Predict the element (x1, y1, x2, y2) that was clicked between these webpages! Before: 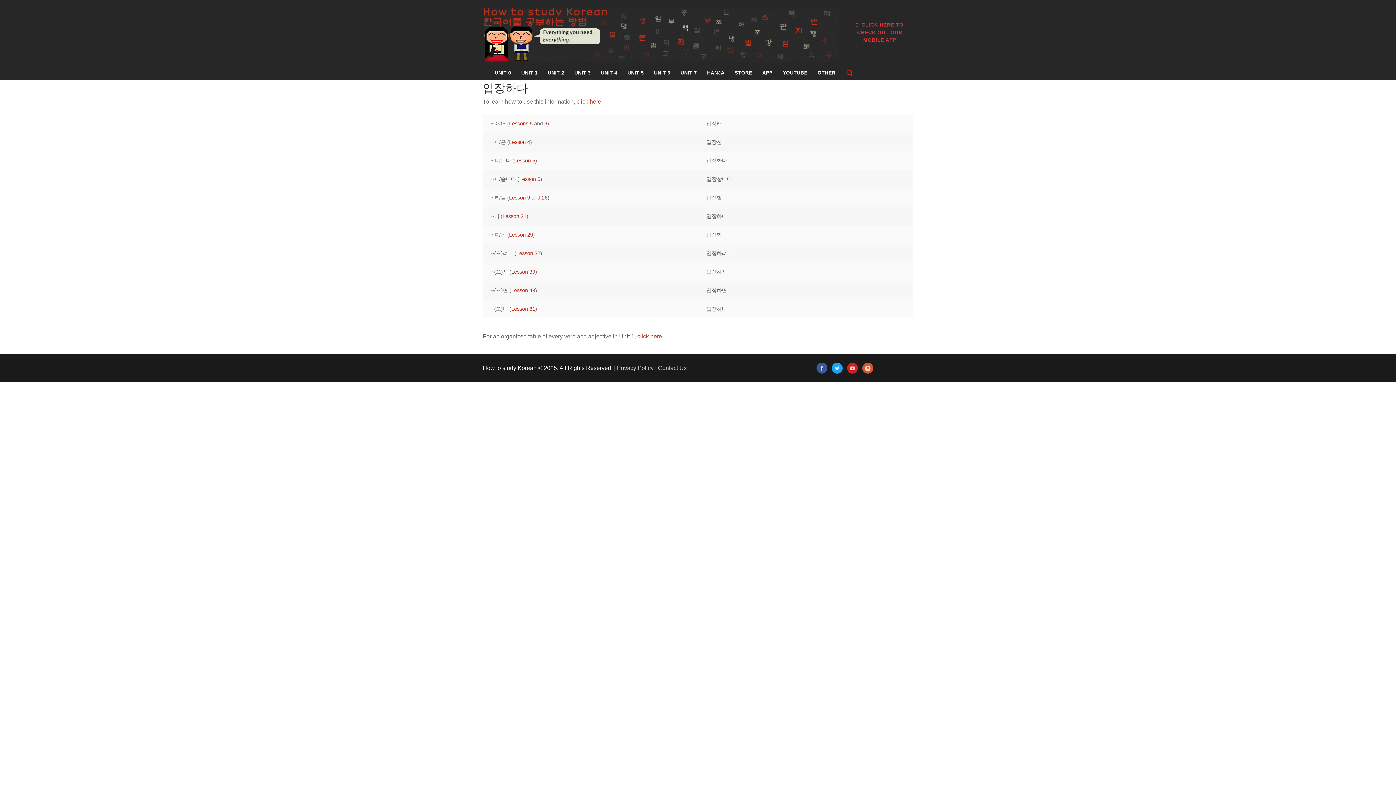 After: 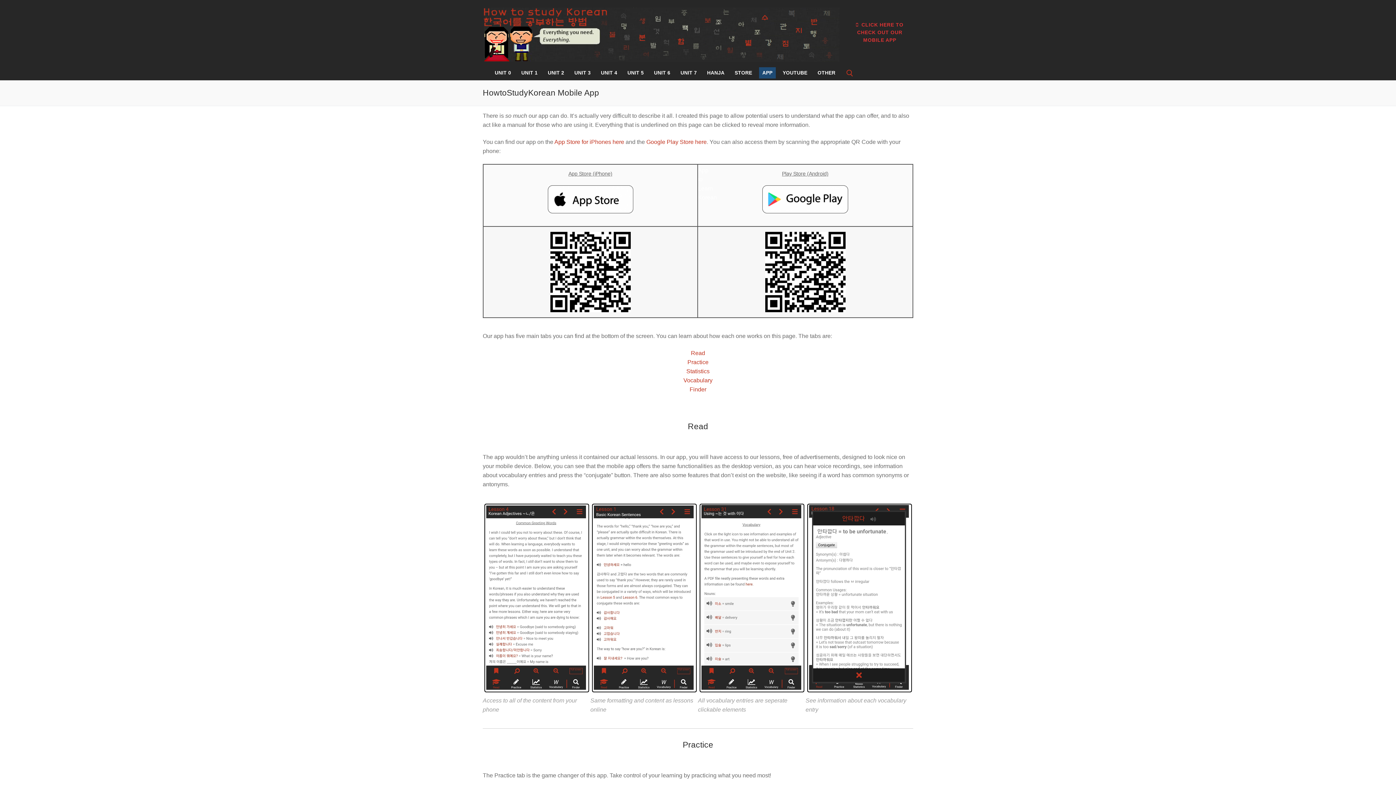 Action: bbox: (759, 67, 776, 78) label: APP